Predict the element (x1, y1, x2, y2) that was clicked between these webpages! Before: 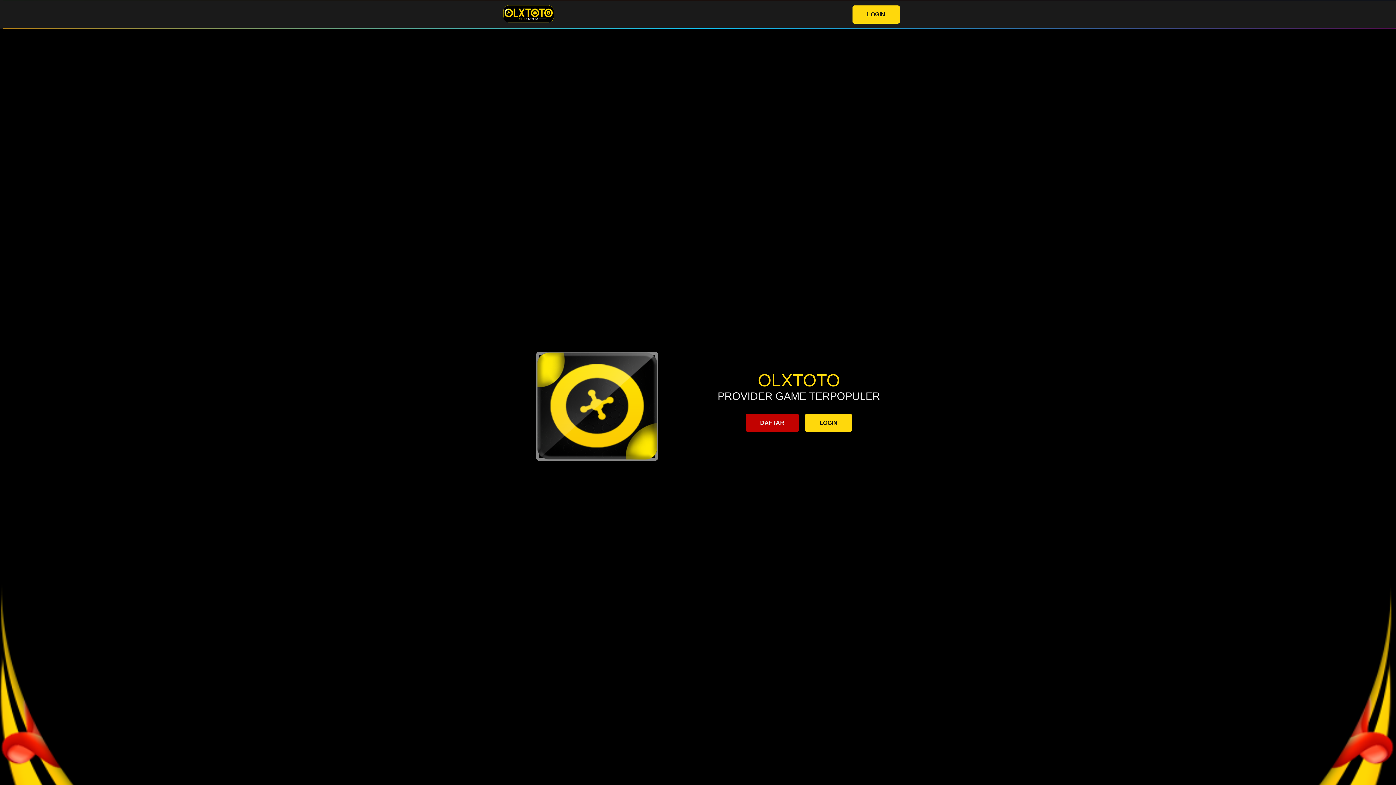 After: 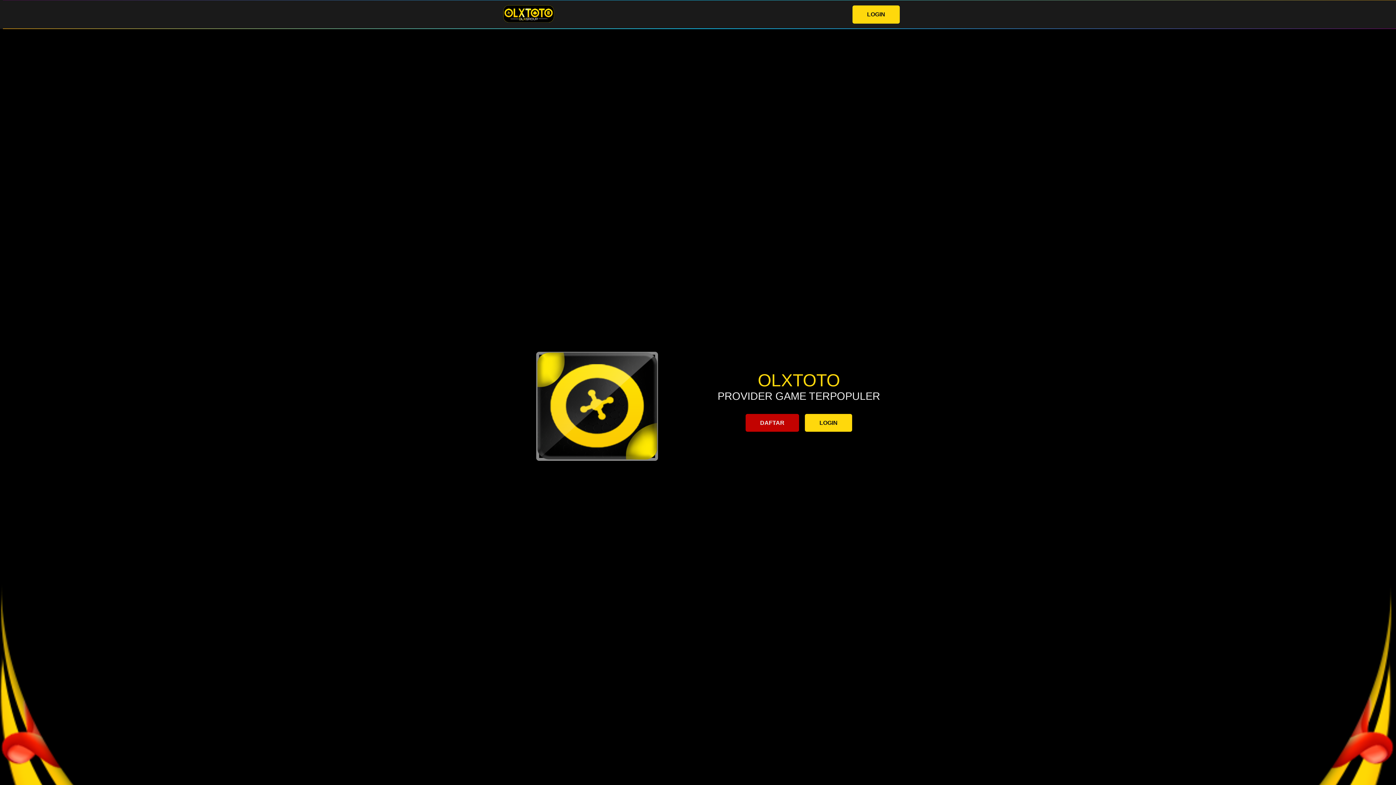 Action: bbox: (805, 414, 852, 432) label: LOGIN